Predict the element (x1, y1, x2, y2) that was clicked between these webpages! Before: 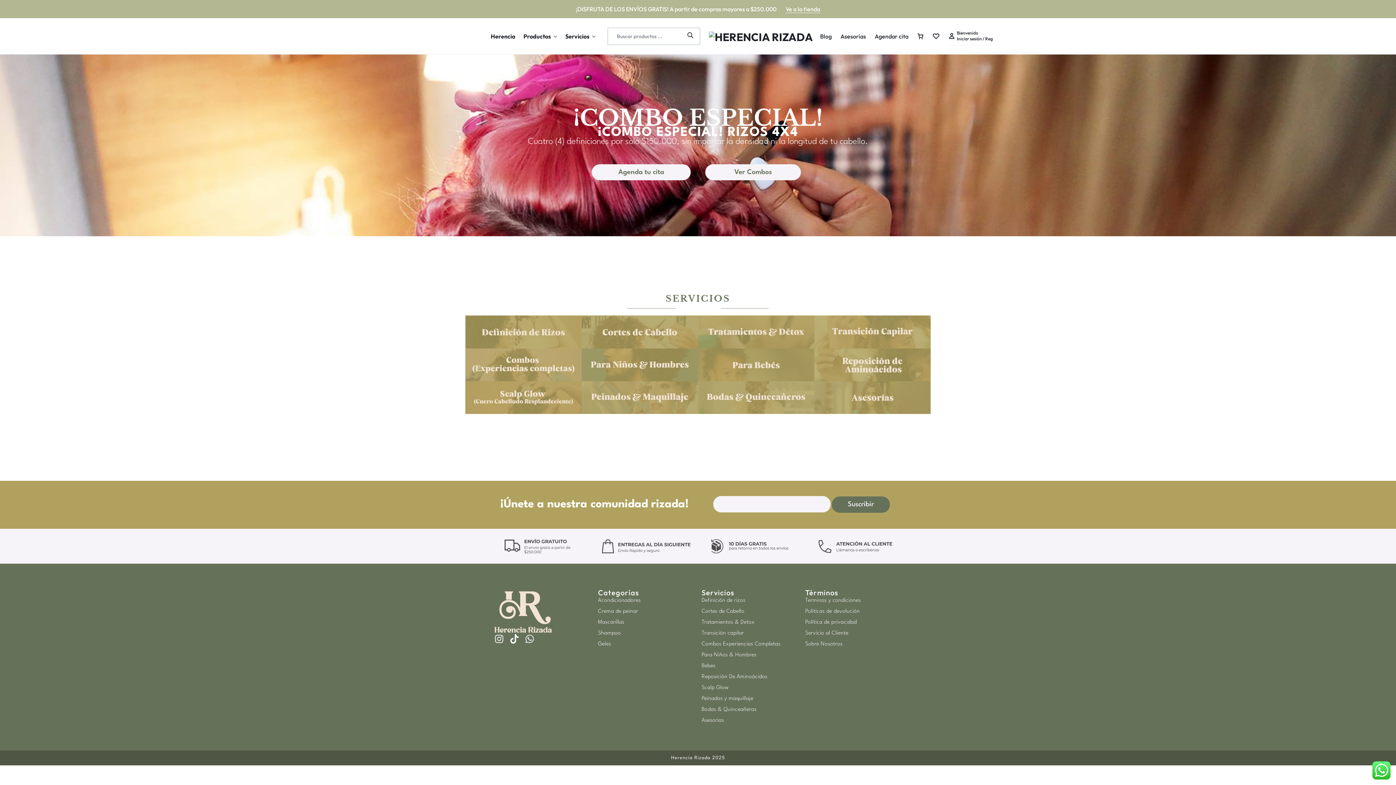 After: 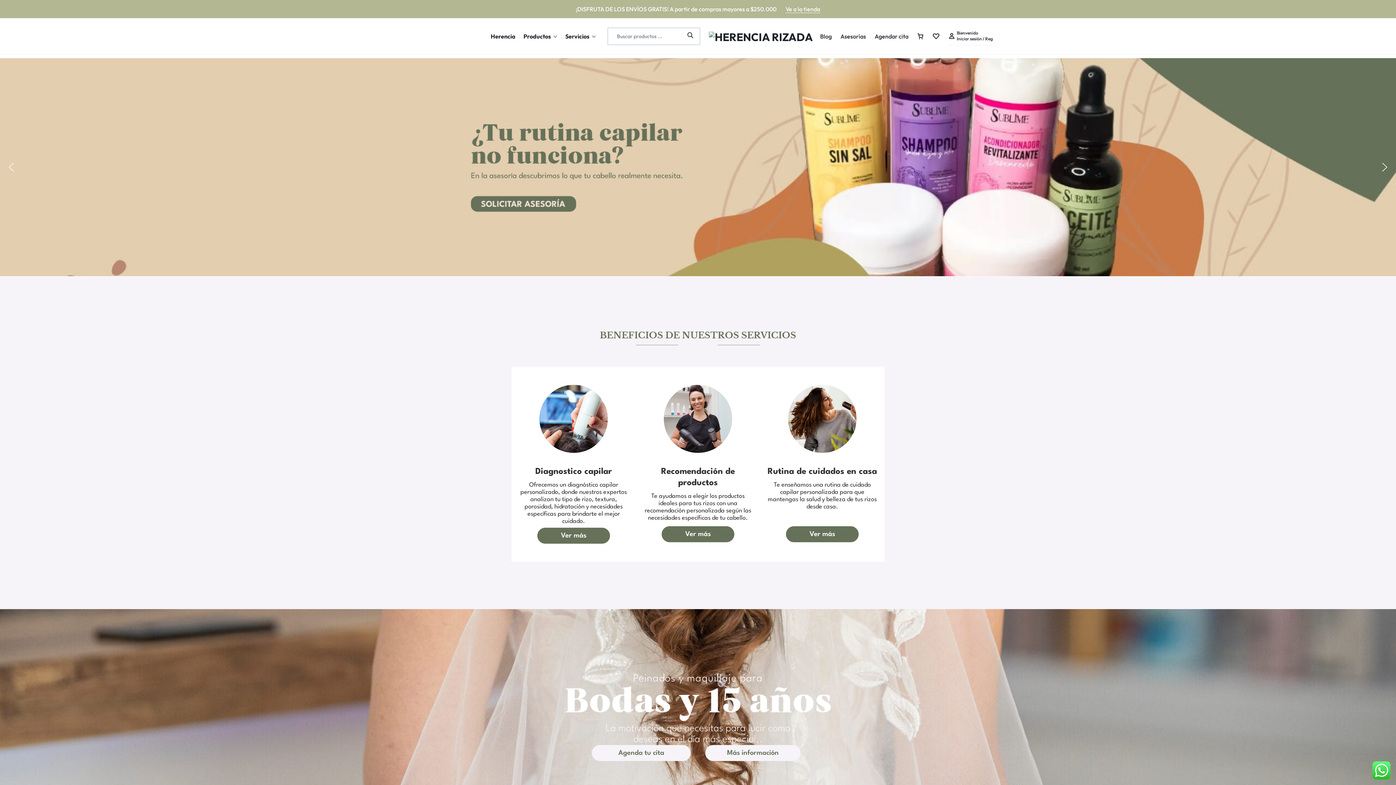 Action: bbox: (490, 18, 515, 54) label: Herencia